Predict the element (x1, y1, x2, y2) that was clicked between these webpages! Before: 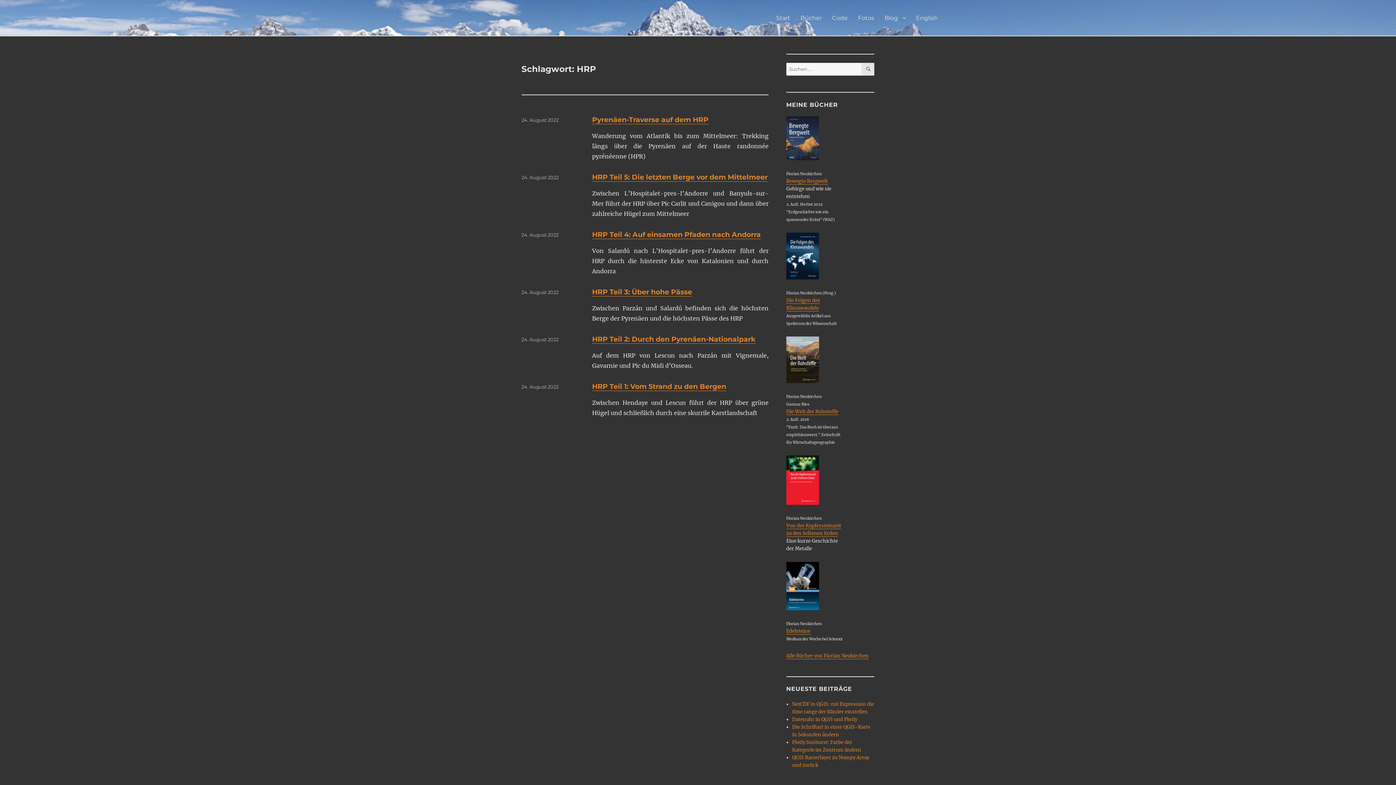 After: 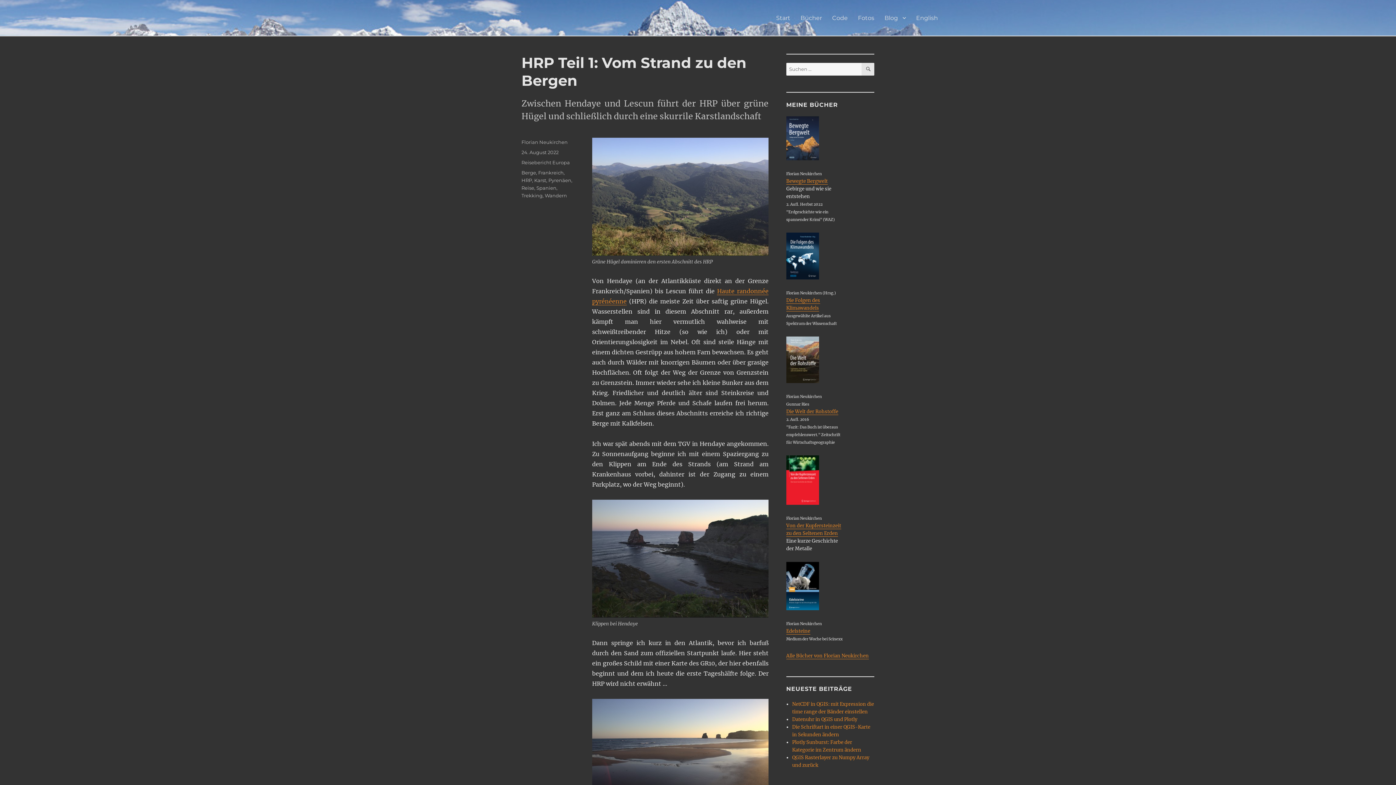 Action: label: 24. August 2022 bbox: (521, 384, 558, 389)